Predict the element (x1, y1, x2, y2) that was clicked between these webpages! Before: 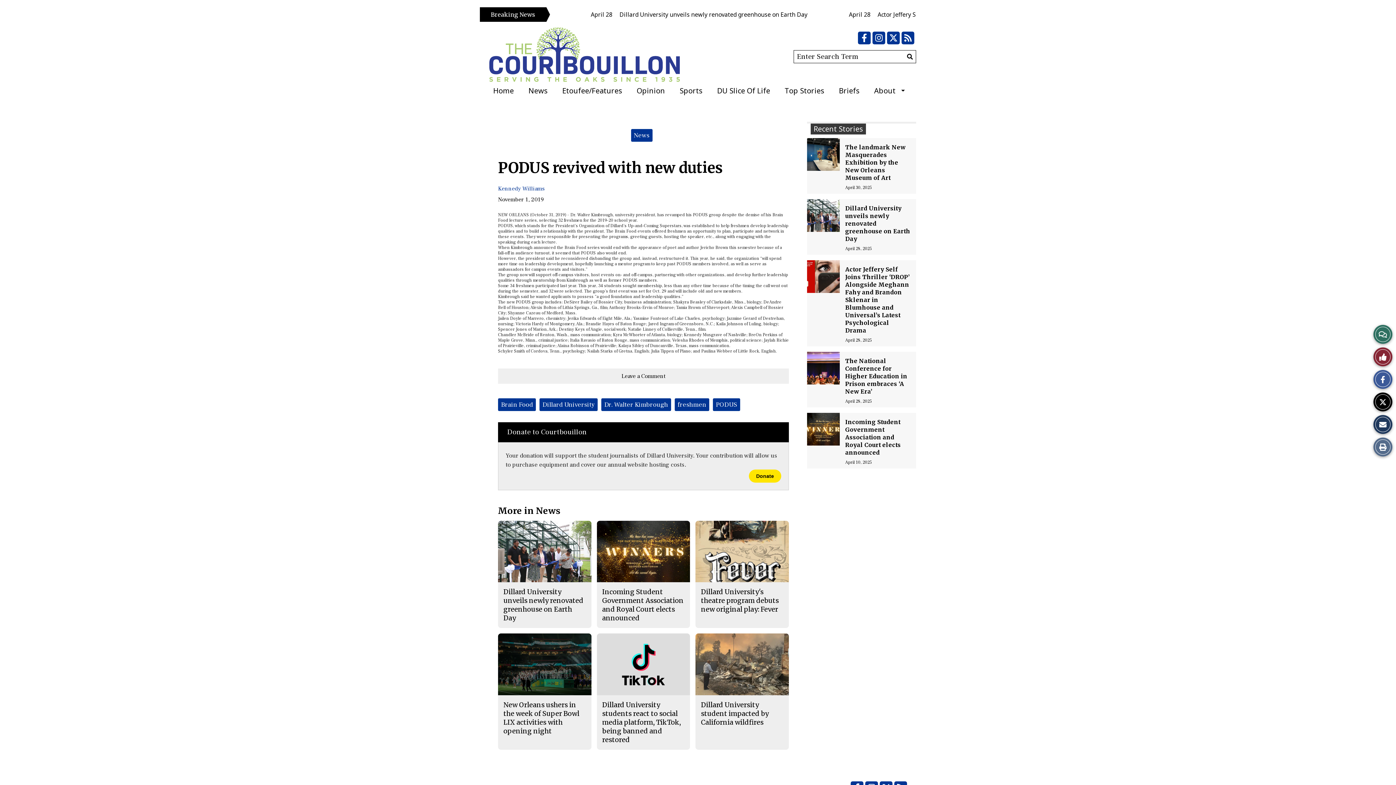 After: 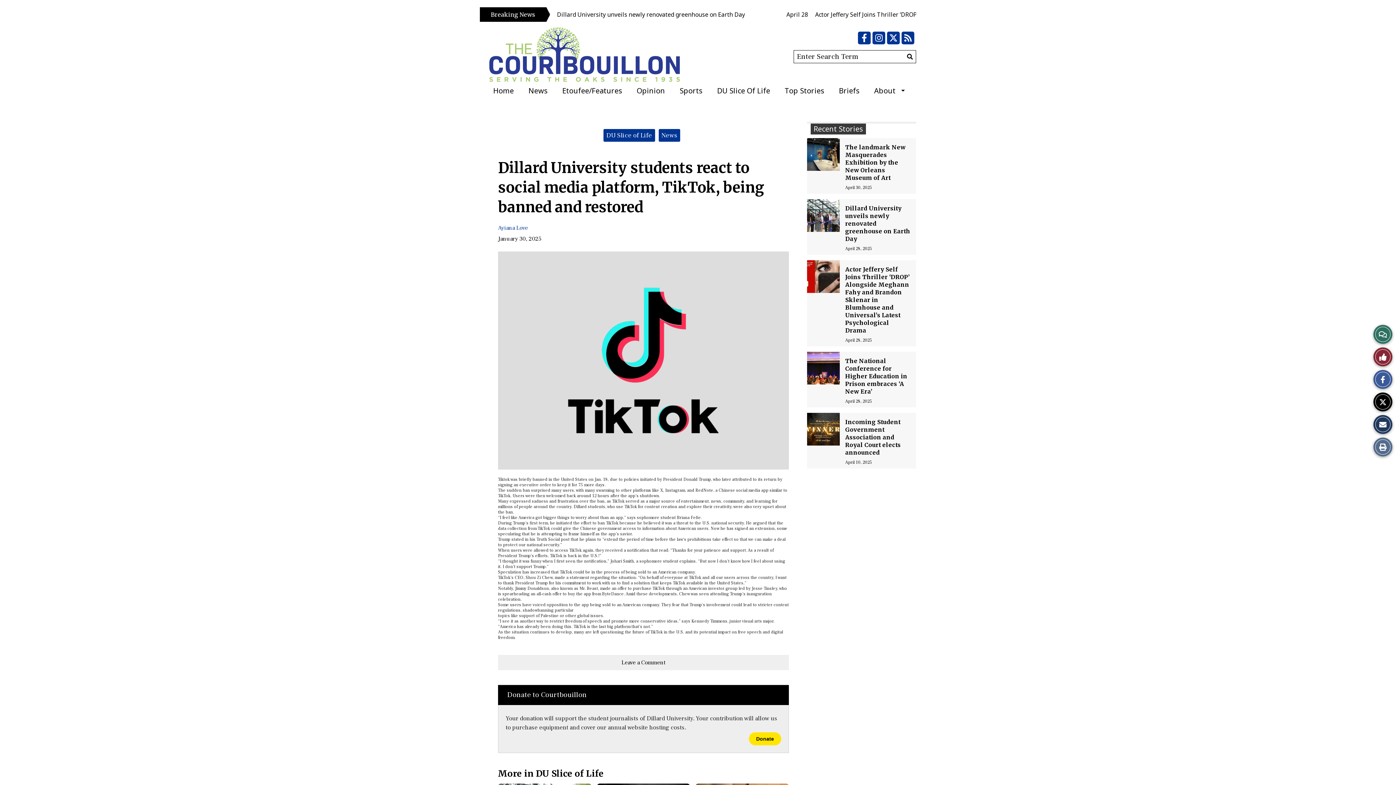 Action: label: Dillard University students react to social media platform, TikTok, being banned and restored bbox: (602, 701, 680, 744)